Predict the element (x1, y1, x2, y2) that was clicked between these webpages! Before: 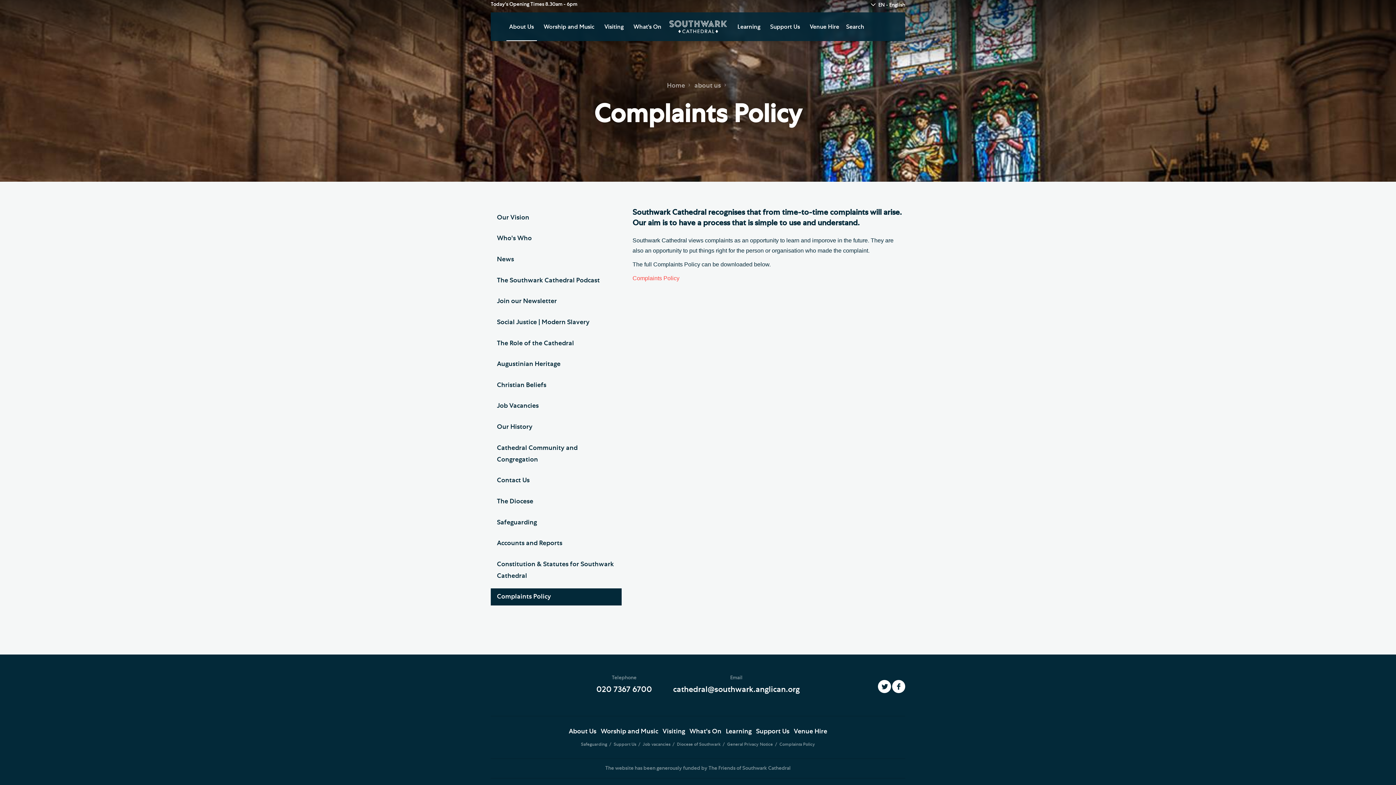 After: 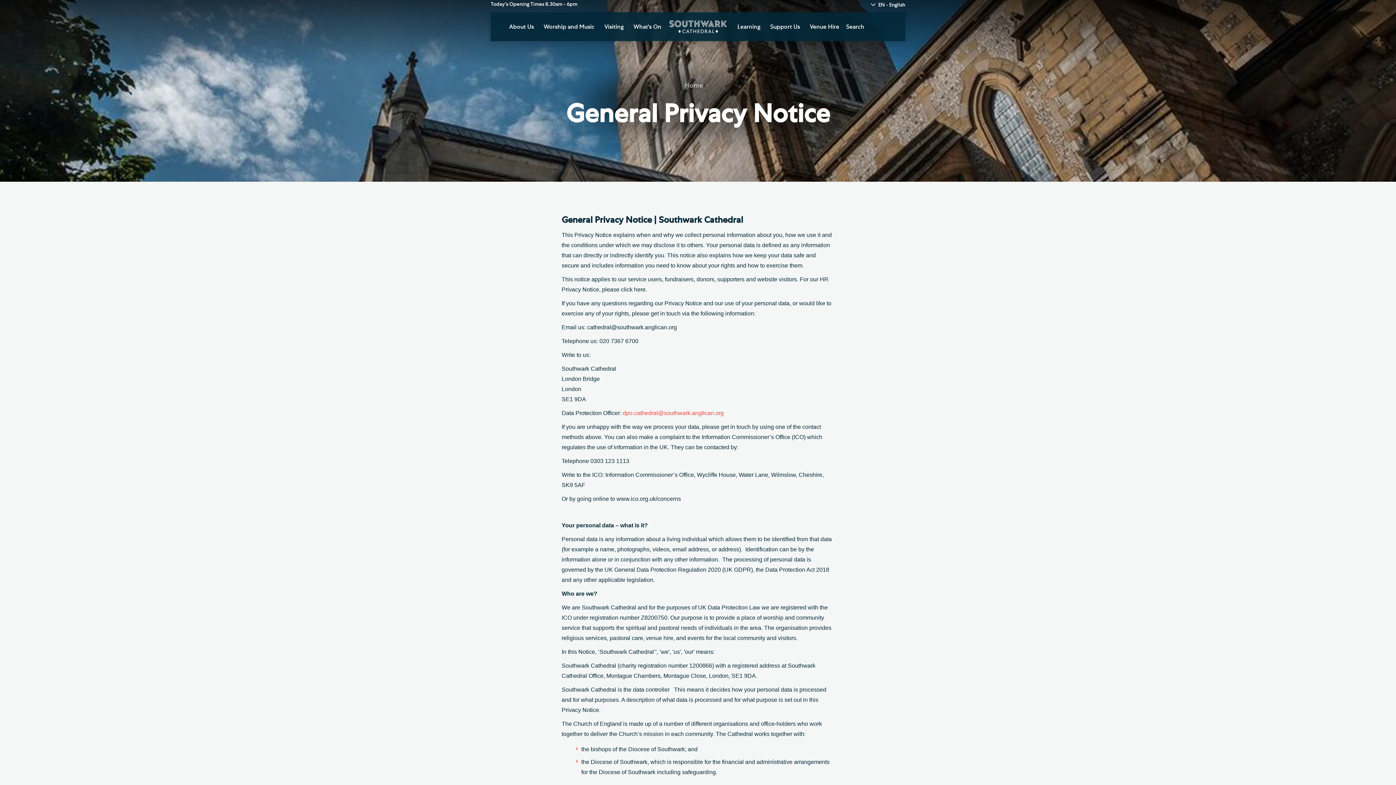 Action: label: General Privacy Notice  bbox: (727, 742, 774, 746)